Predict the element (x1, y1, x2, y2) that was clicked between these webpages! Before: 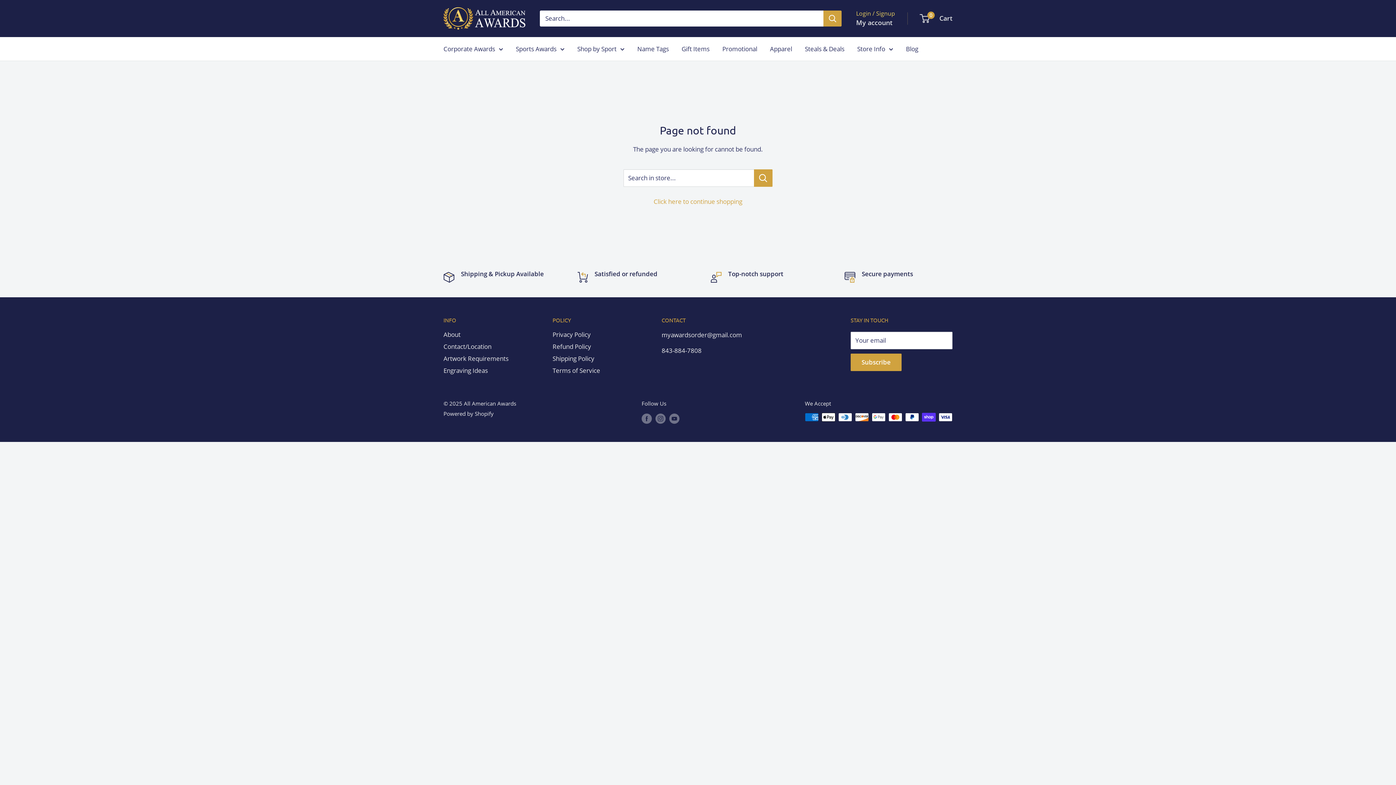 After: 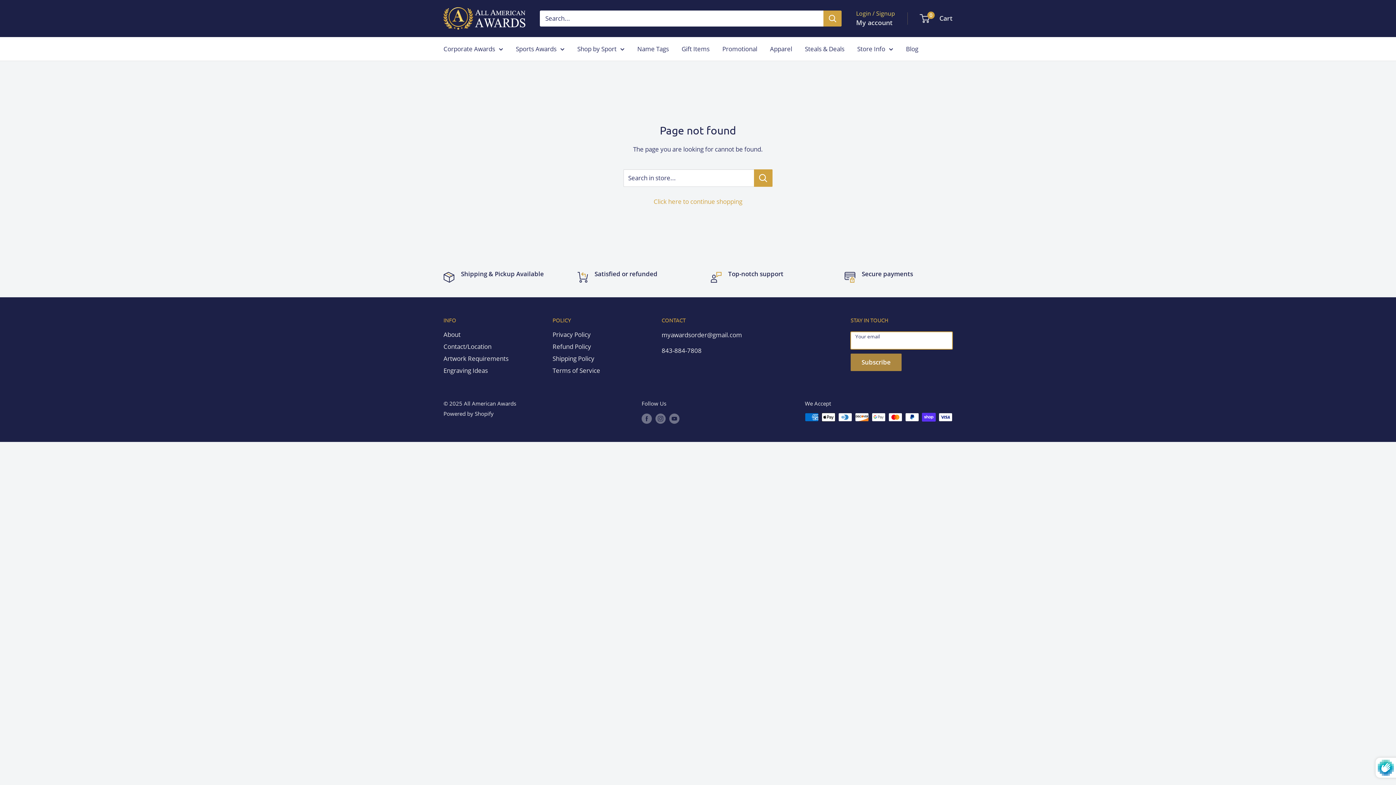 Action: label: Subscribe bbox: (850, 353, 901, 371)